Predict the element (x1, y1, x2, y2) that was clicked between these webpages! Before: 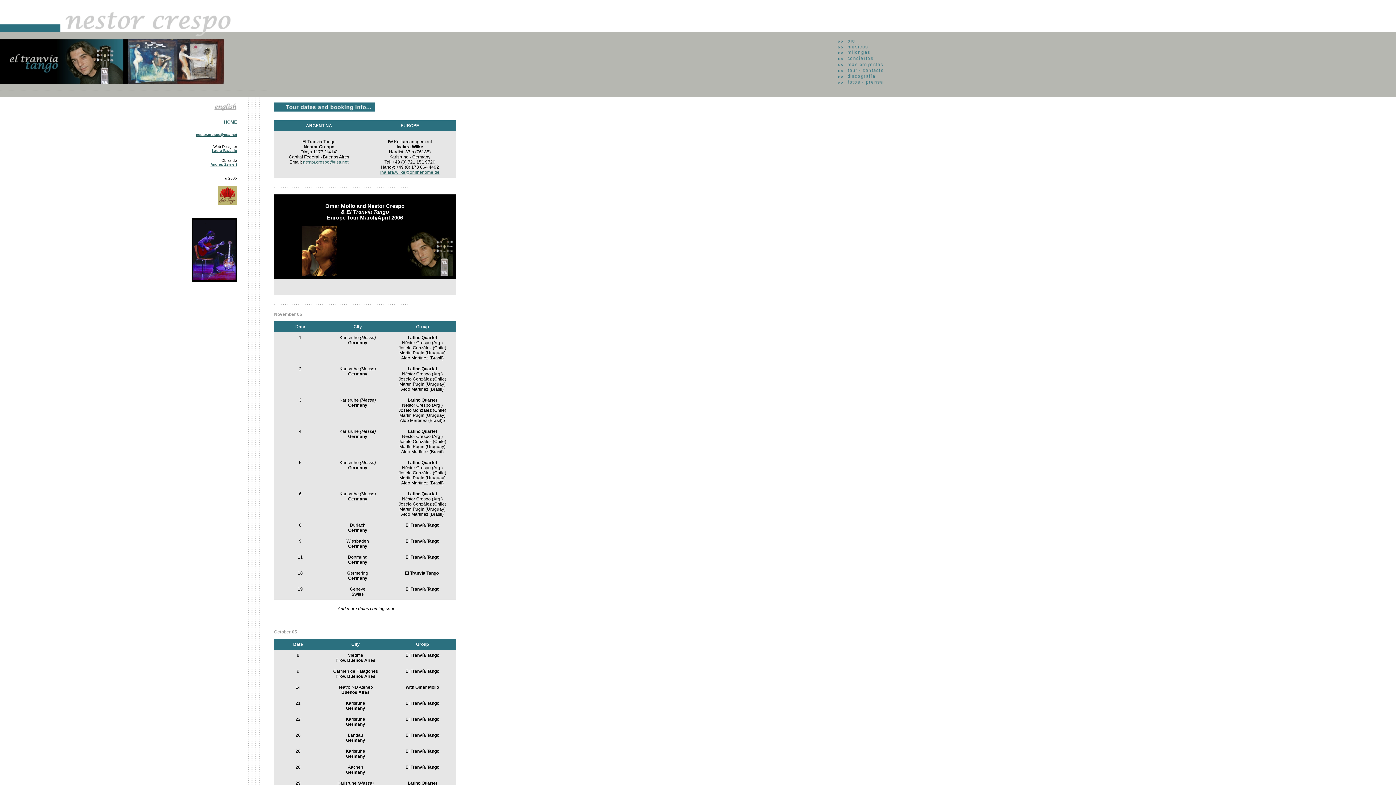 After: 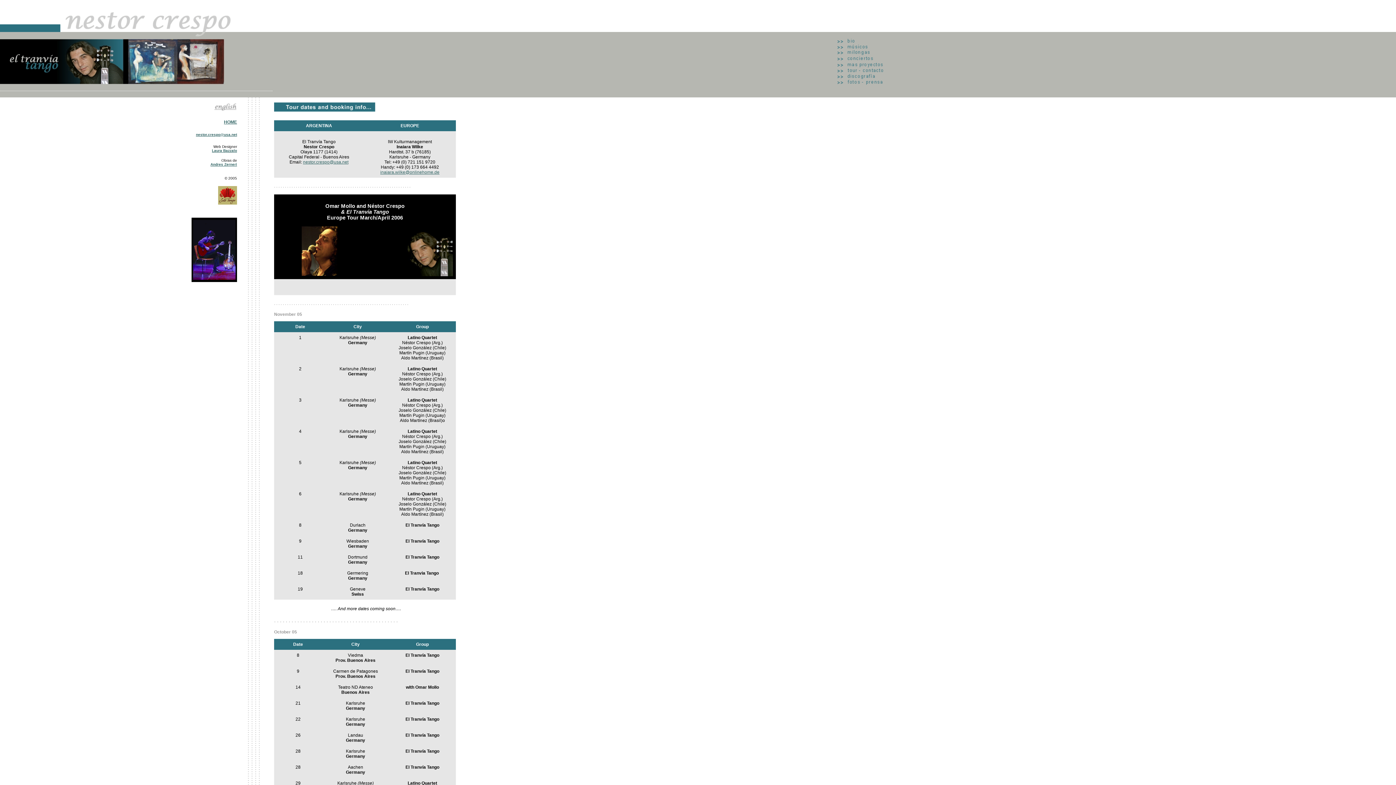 Action: bbox: (303, 159, 348, 164) label: nestor.crespo@usa.net